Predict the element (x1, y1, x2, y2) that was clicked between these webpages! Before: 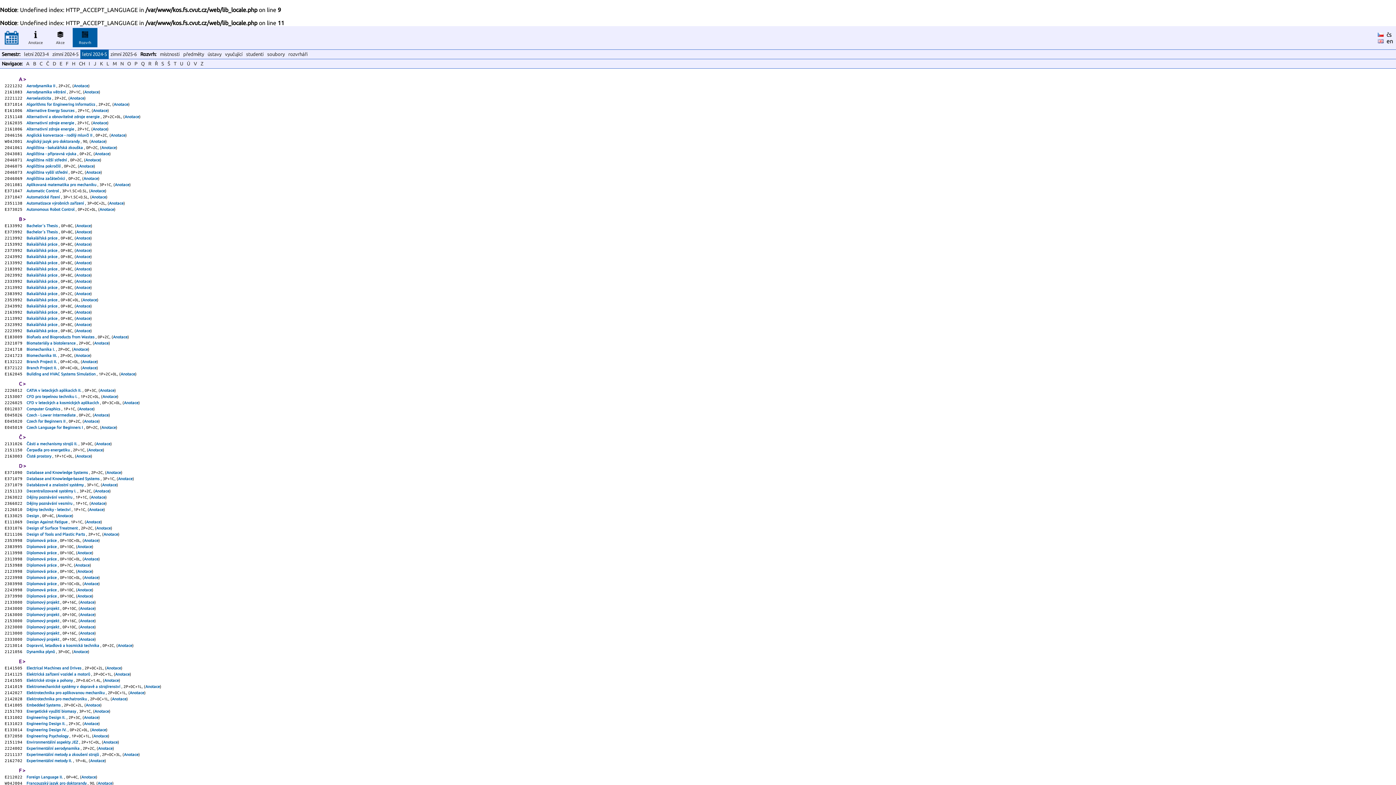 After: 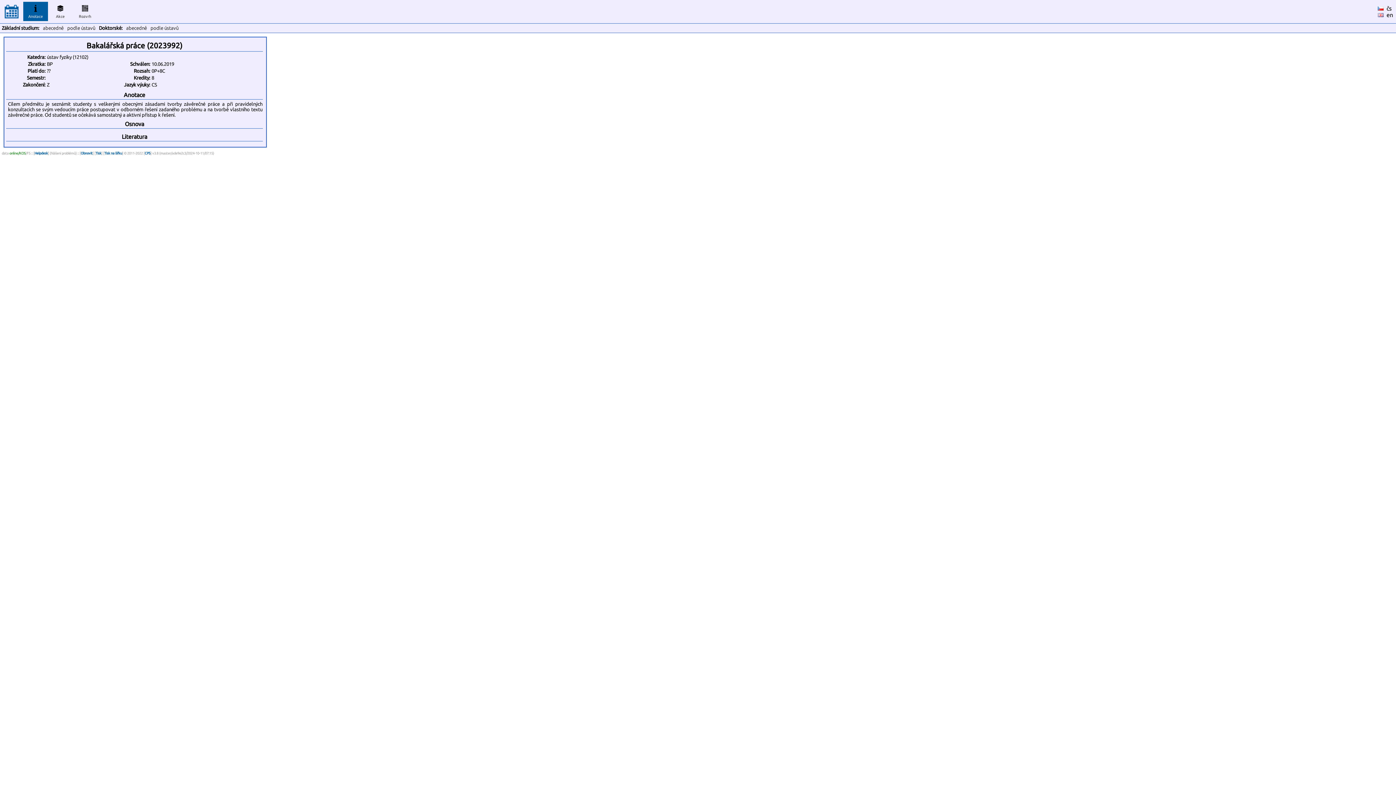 Action: label: Anotace bbox: (76, 273, 90, 277)